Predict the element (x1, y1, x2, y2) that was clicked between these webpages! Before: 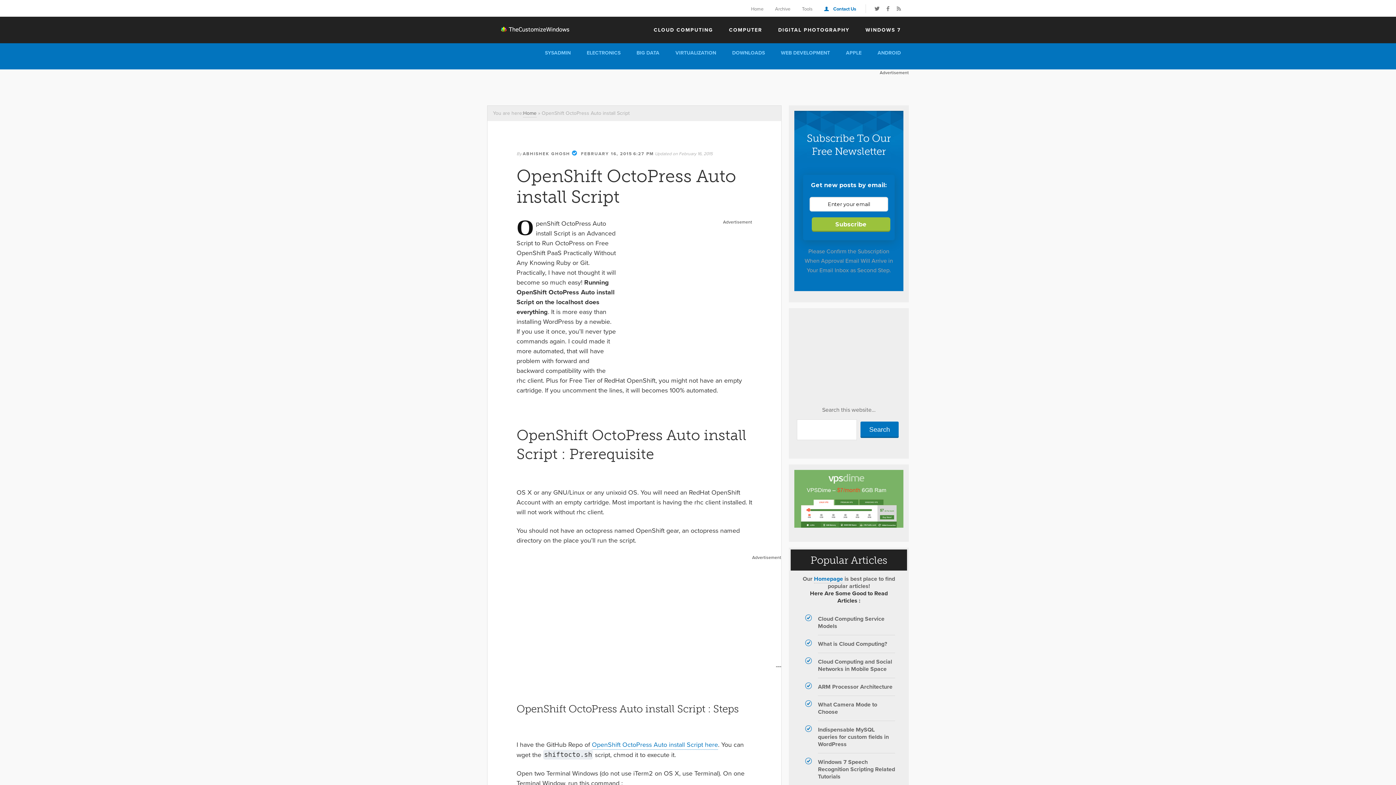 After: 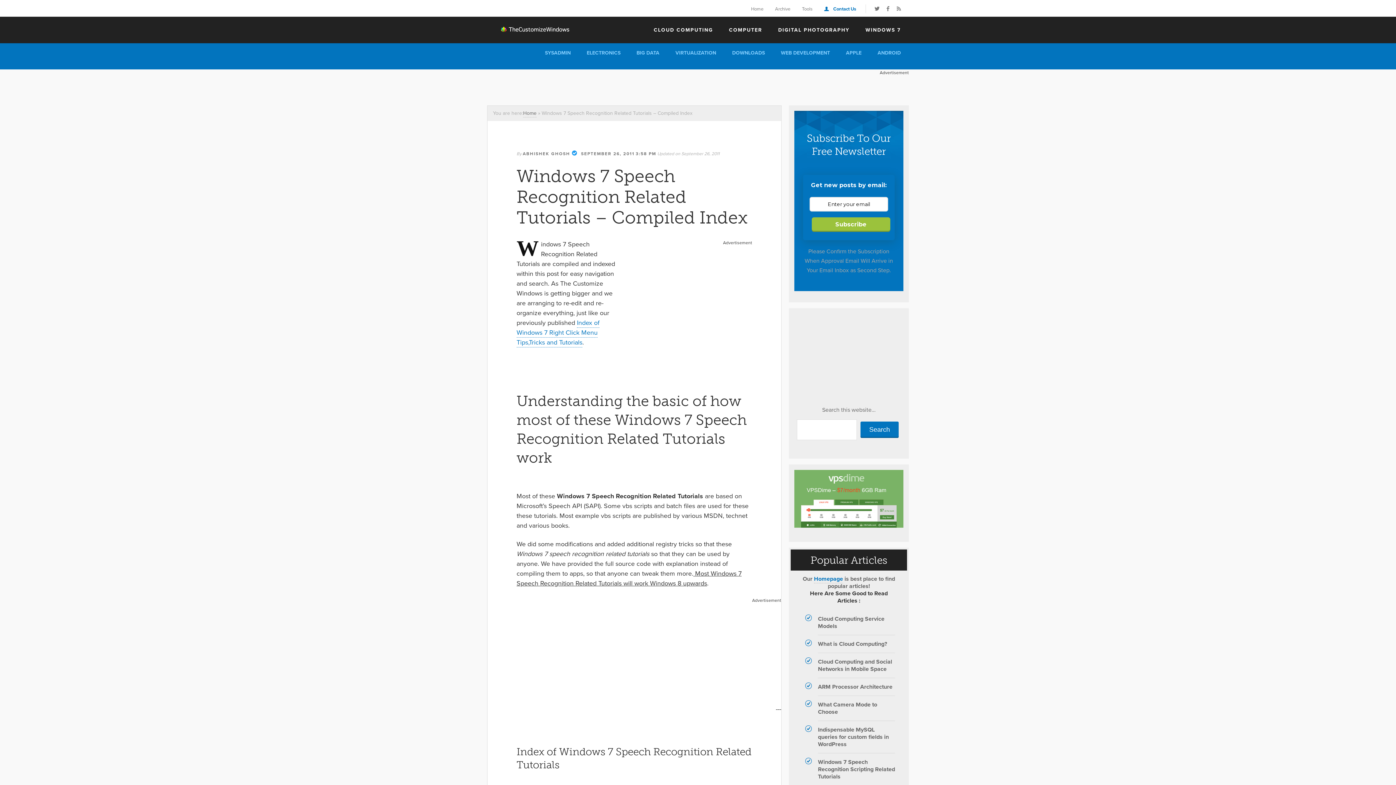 Action: label: Windows 7 Speech Recognition Scripting Related Tutorials bbox: (818, 753, 895, 786)